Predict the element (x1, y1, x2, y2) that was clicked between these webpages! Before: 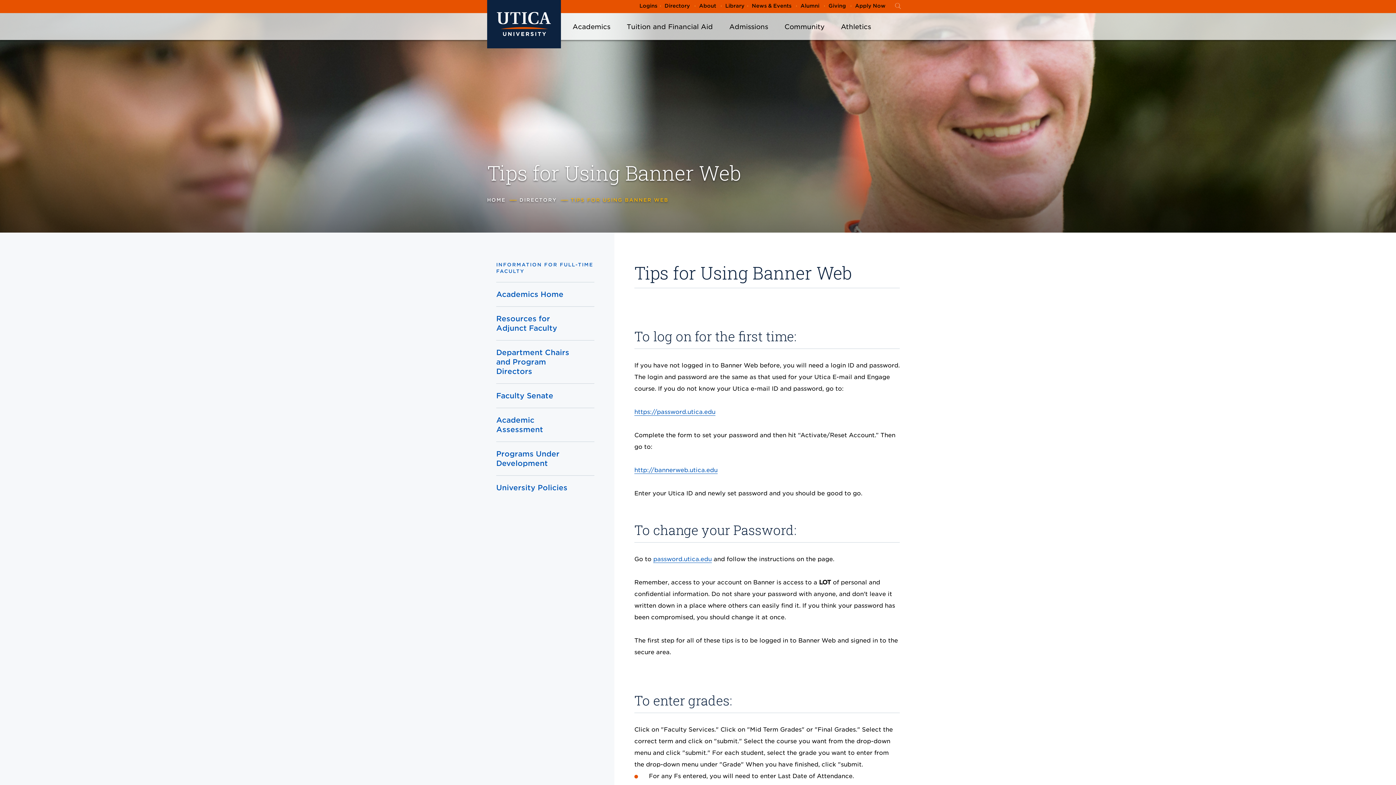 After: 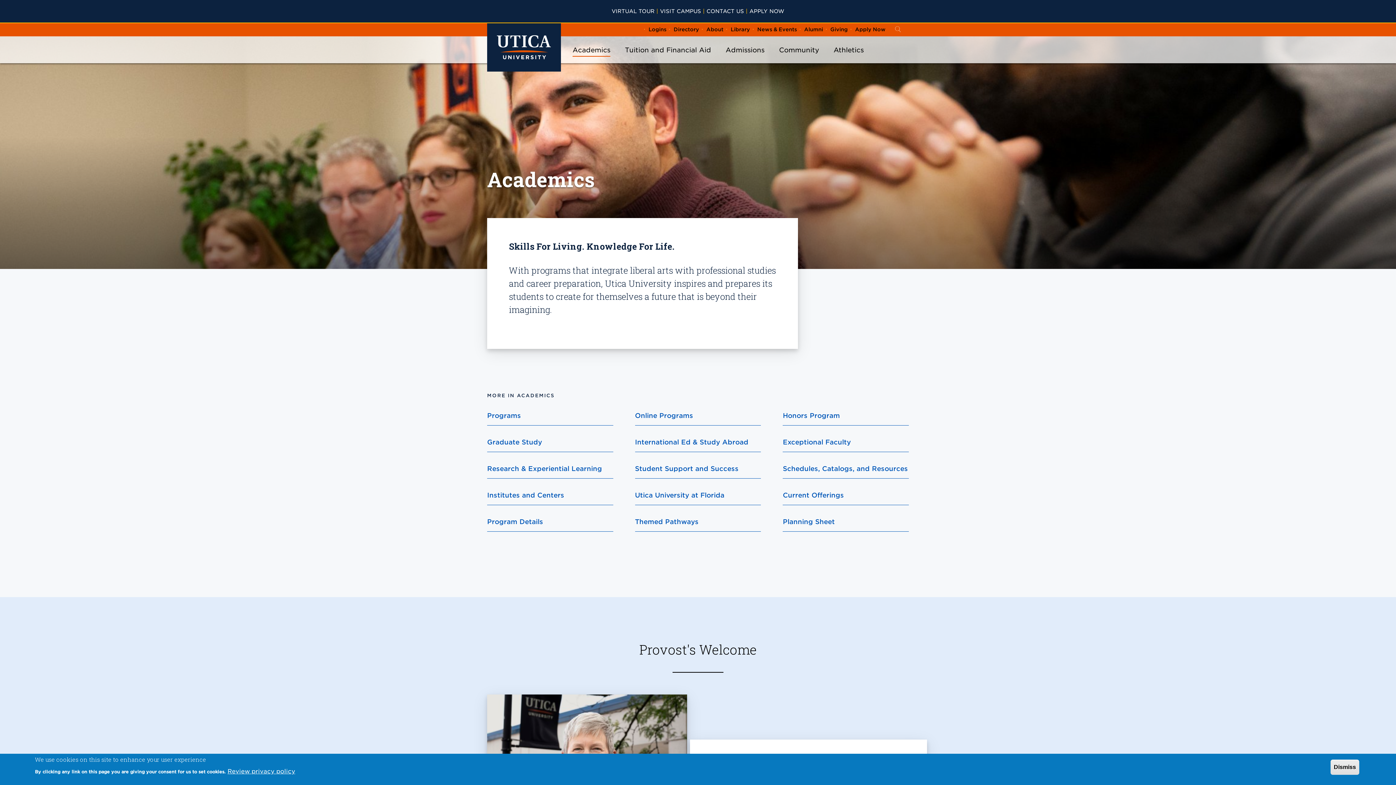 Action: label: Academics bbox: (572, 21, 610, 40)